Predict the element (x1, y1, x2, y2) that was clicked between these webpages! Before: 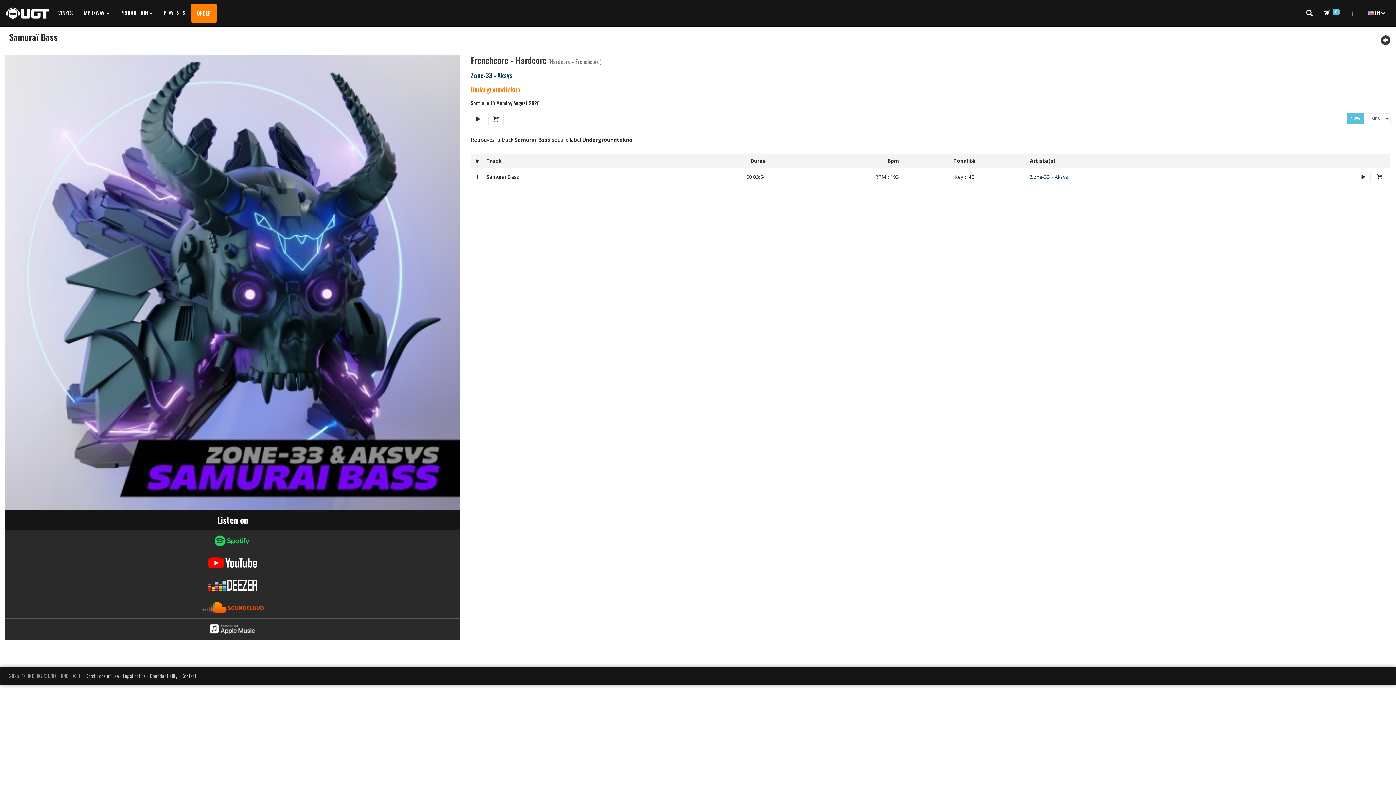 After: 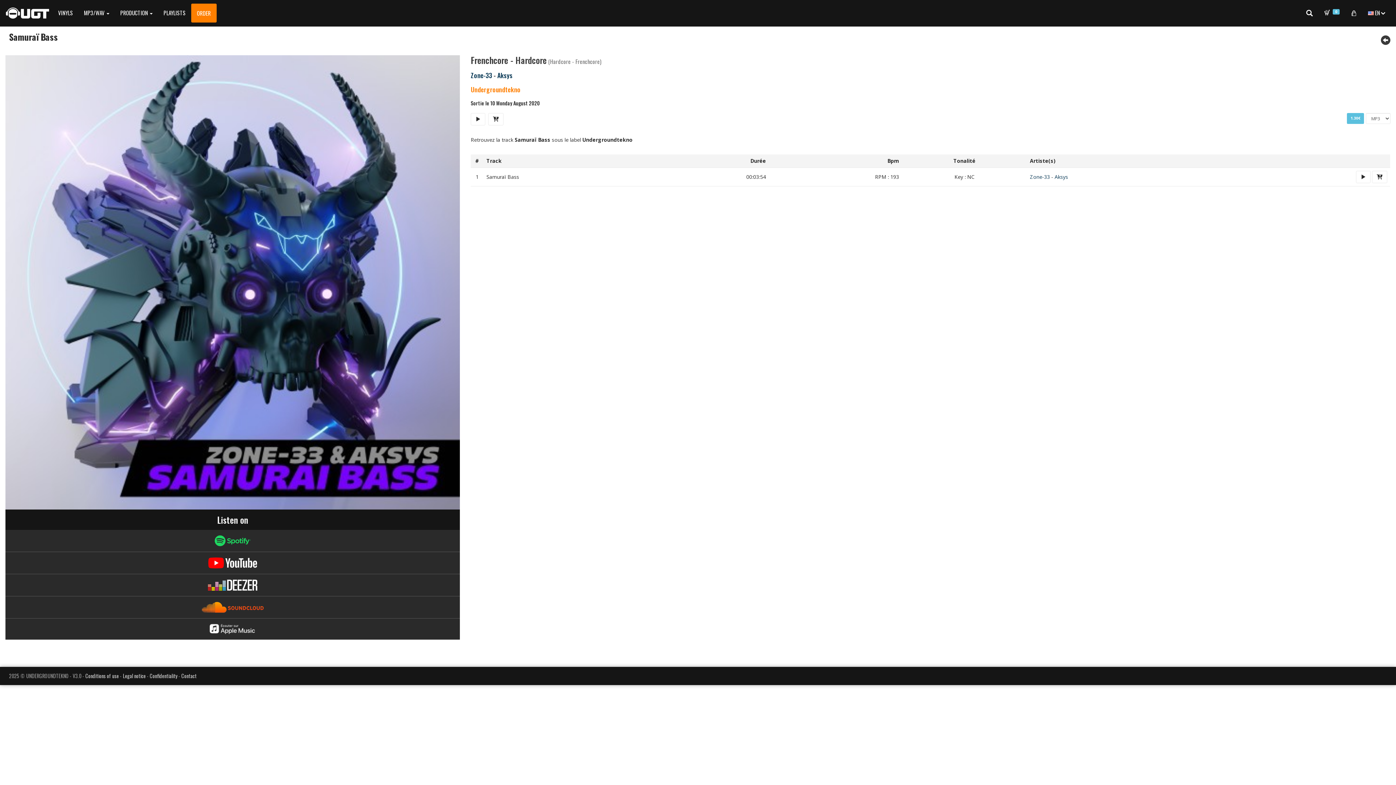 Action: bbox: (5, 530, 459, 552)